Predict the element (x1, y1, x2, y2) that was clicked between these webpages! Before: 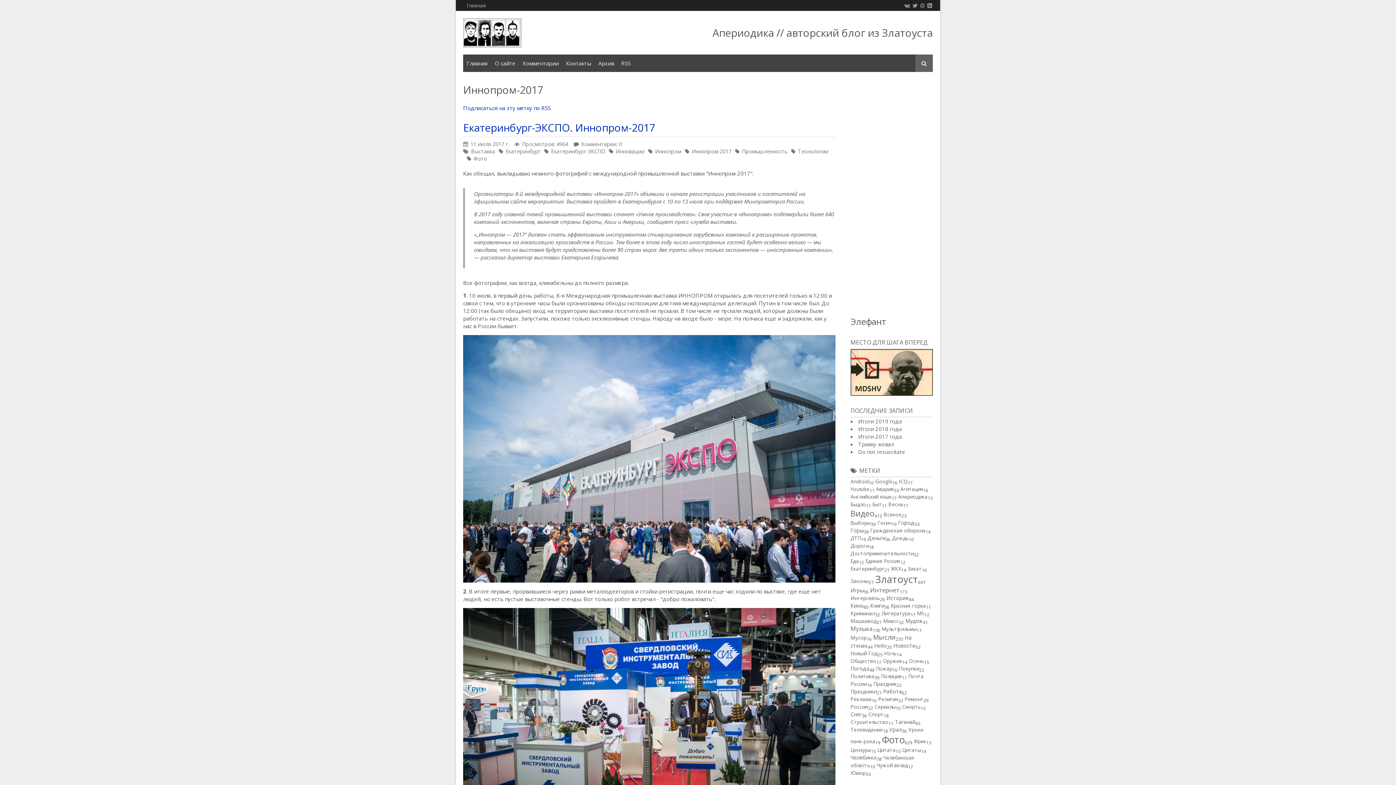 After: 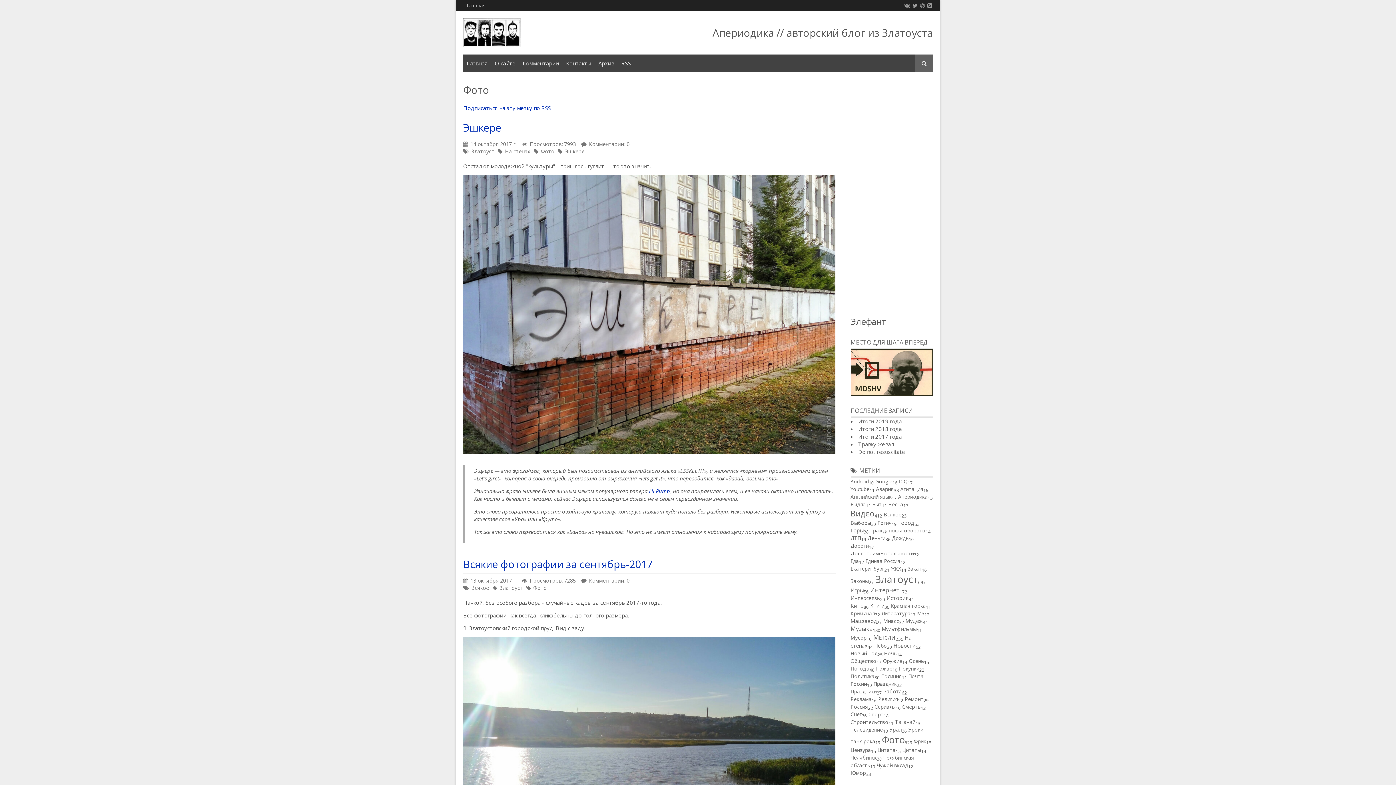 Action: bbox: (473, 155, 487, 162) label: Фото